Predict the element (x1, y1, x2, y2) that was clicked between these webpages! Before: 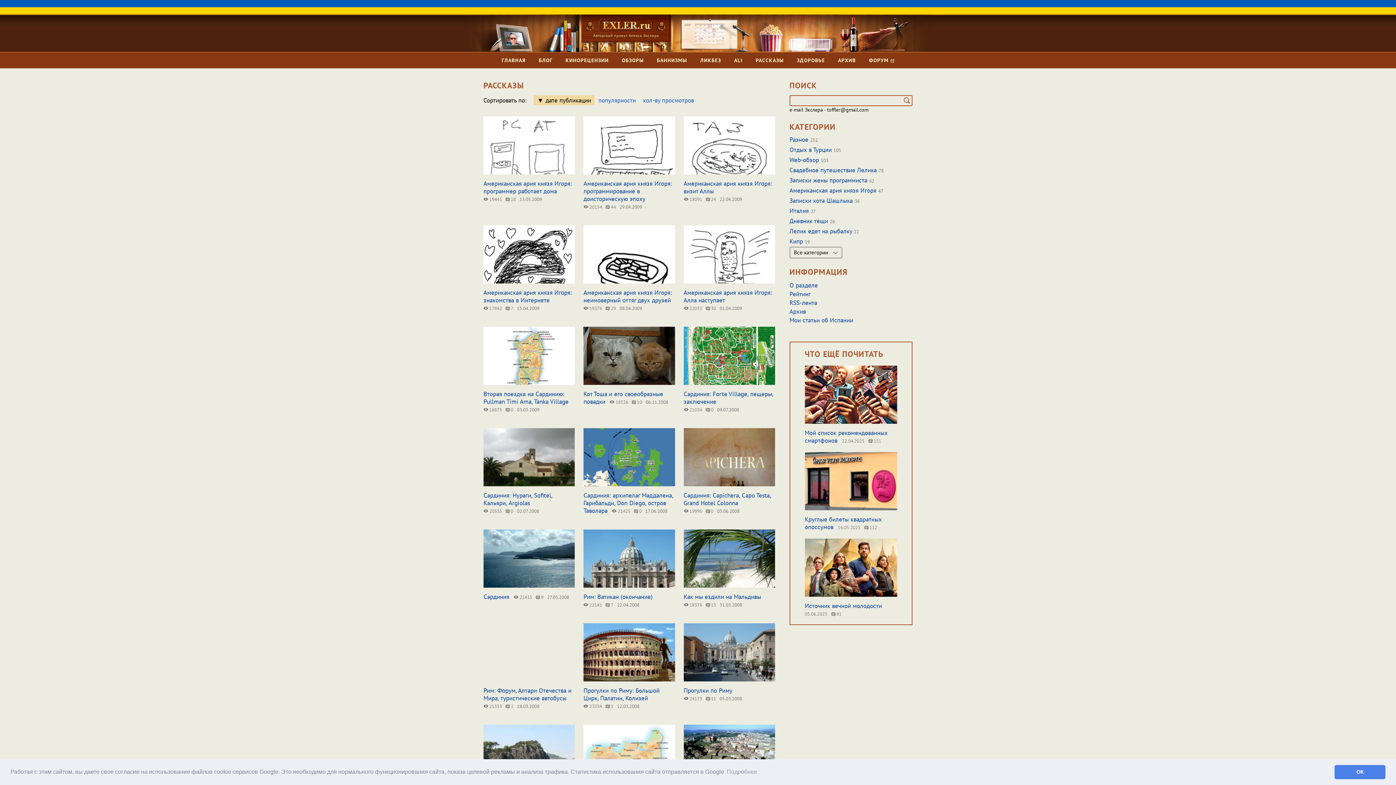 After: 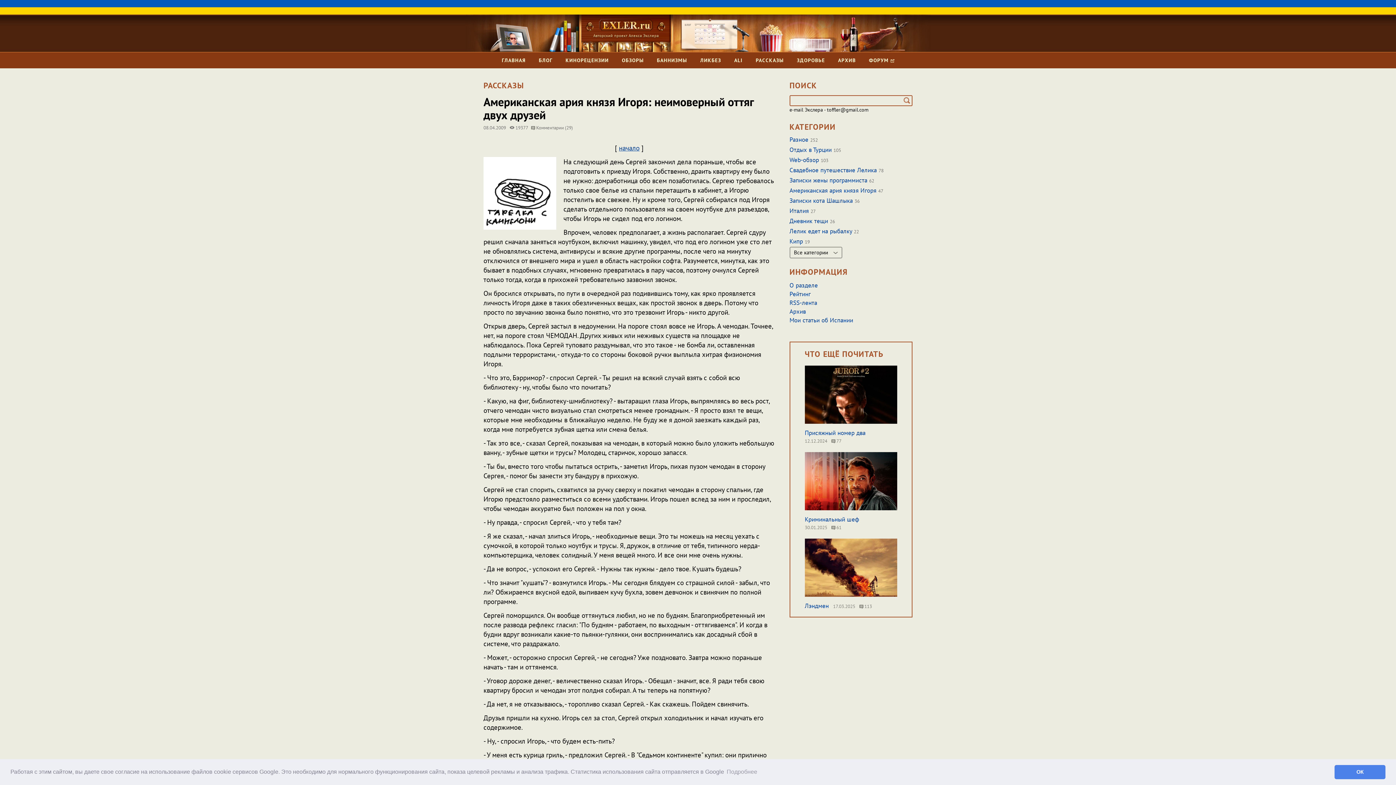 Action: bbox: (583, 225, 675, 316)